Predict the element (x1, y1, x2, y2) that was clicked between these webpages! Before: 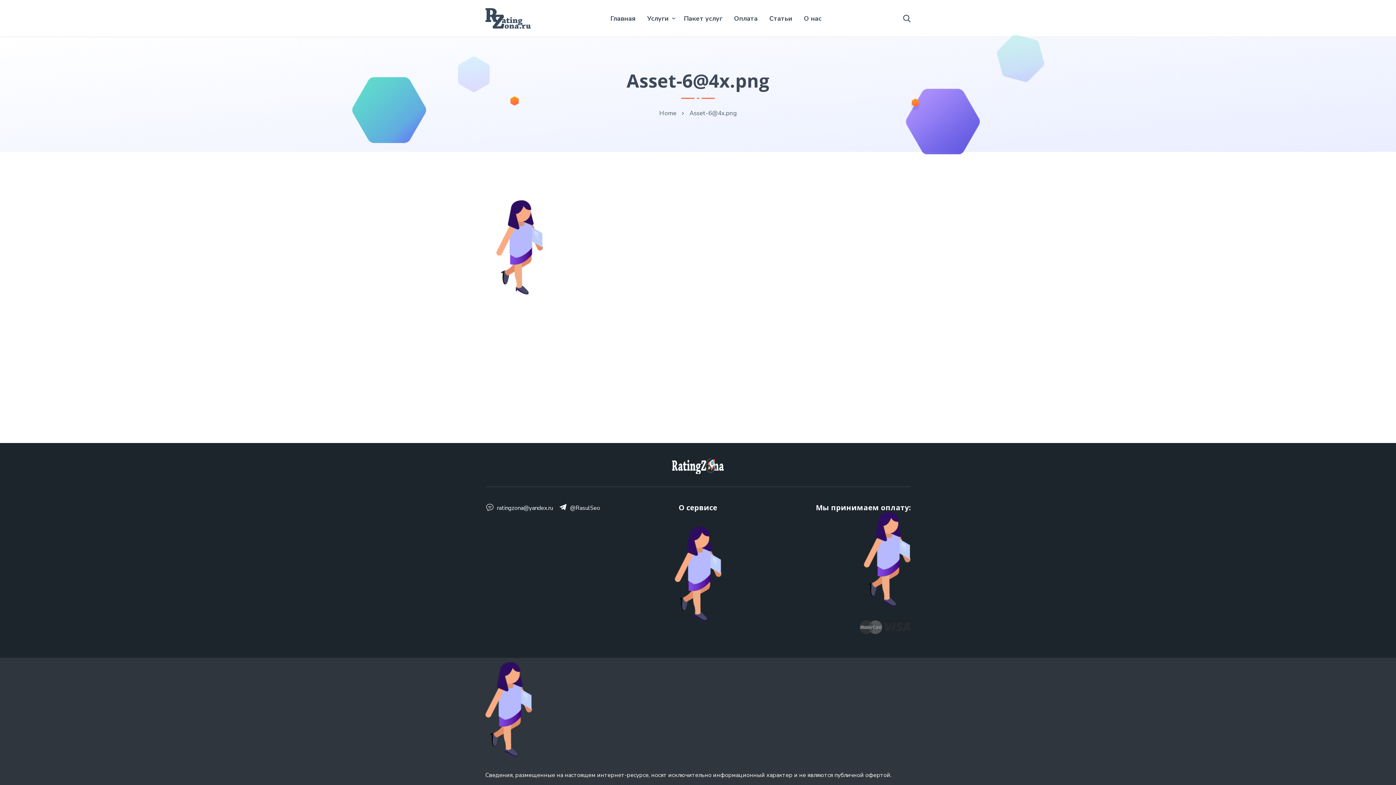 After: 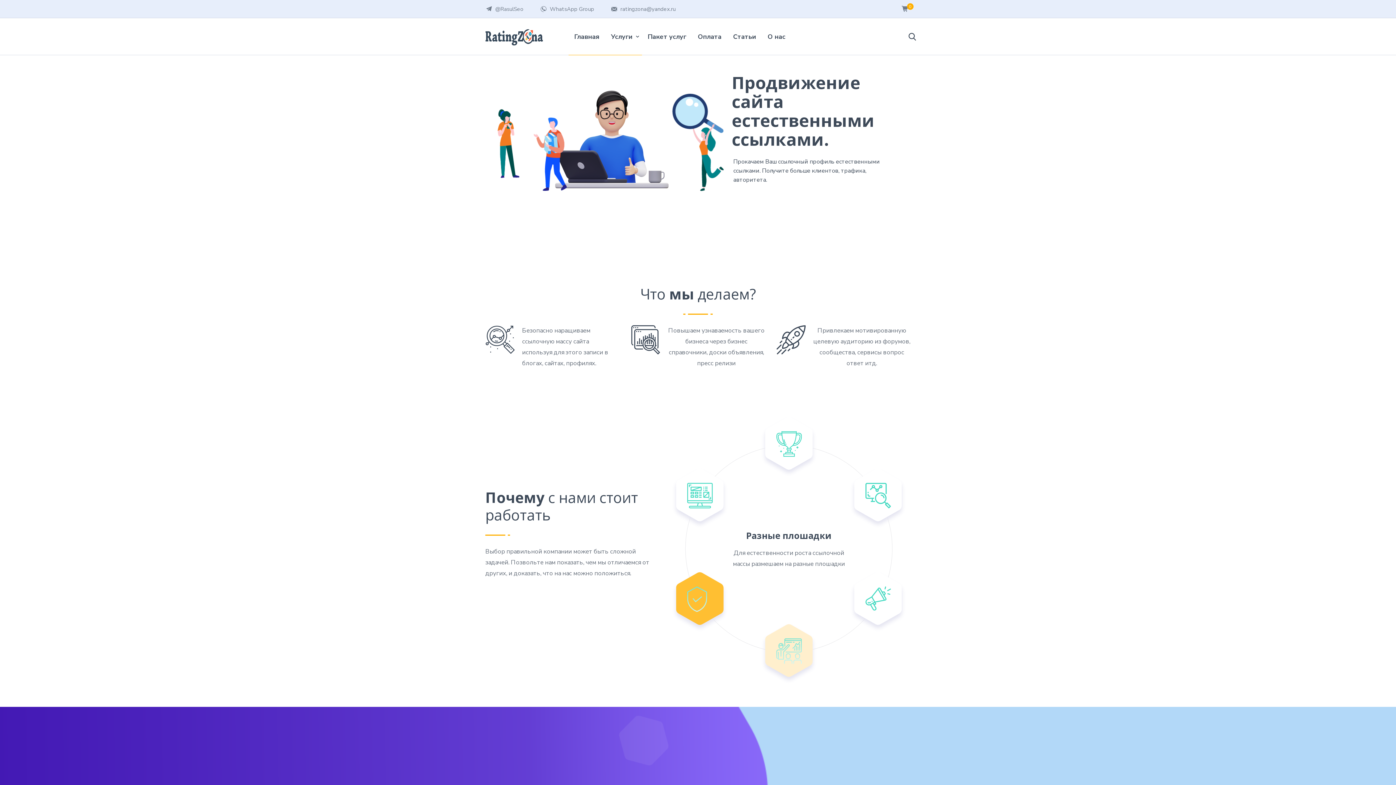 Action: label: Услуги bbox: (641, 0, 678, 36)